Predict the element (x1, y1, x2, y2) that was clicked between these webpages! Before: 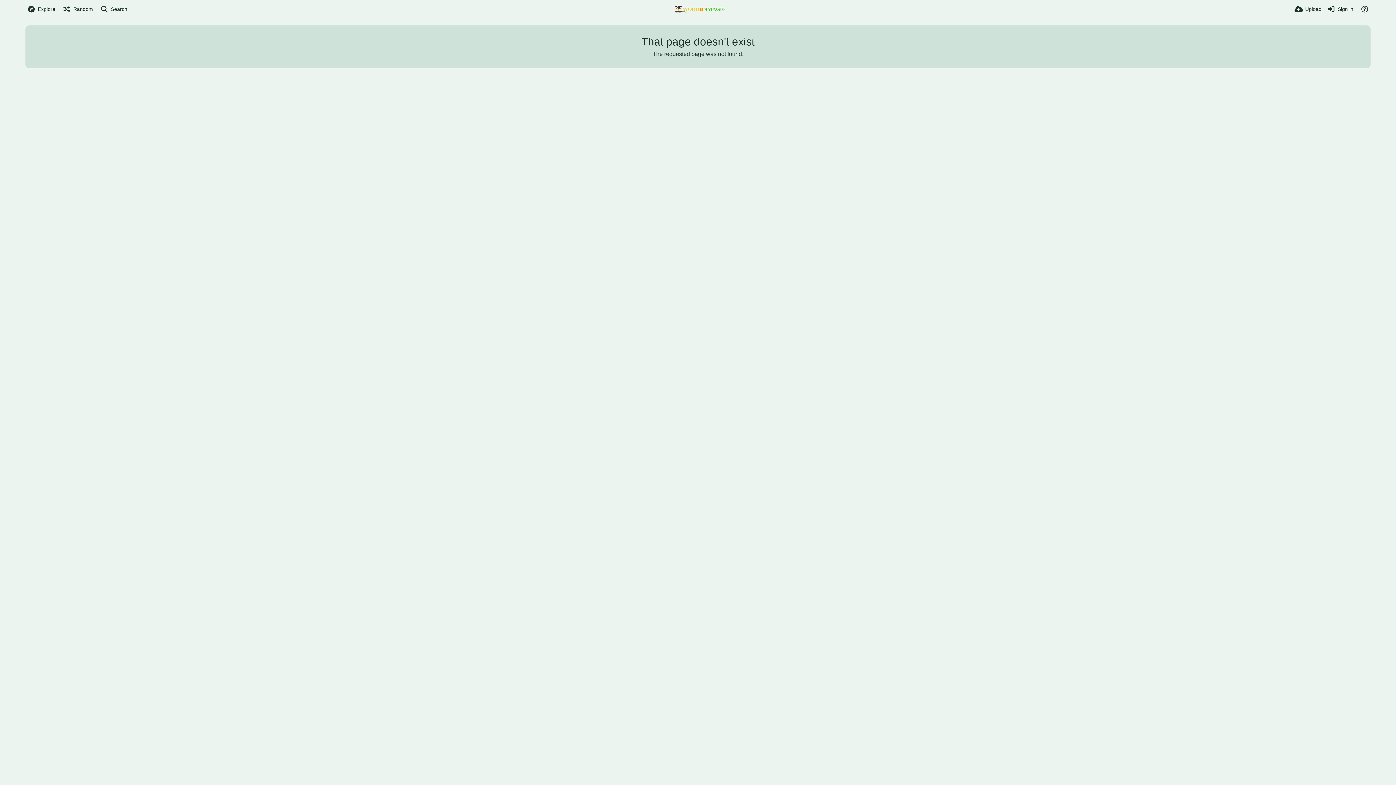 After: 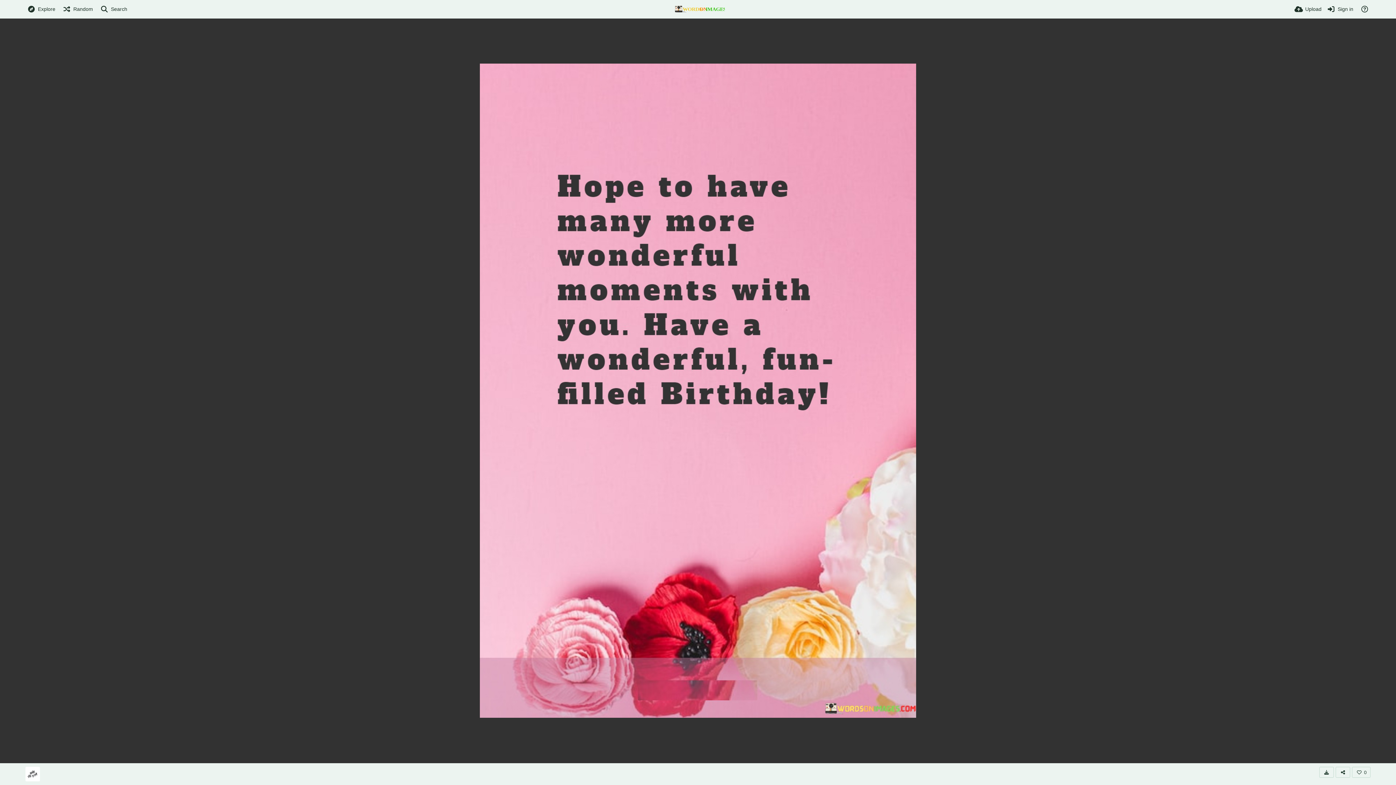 Action: label: Random bbox: (62, 0, 93, 18)